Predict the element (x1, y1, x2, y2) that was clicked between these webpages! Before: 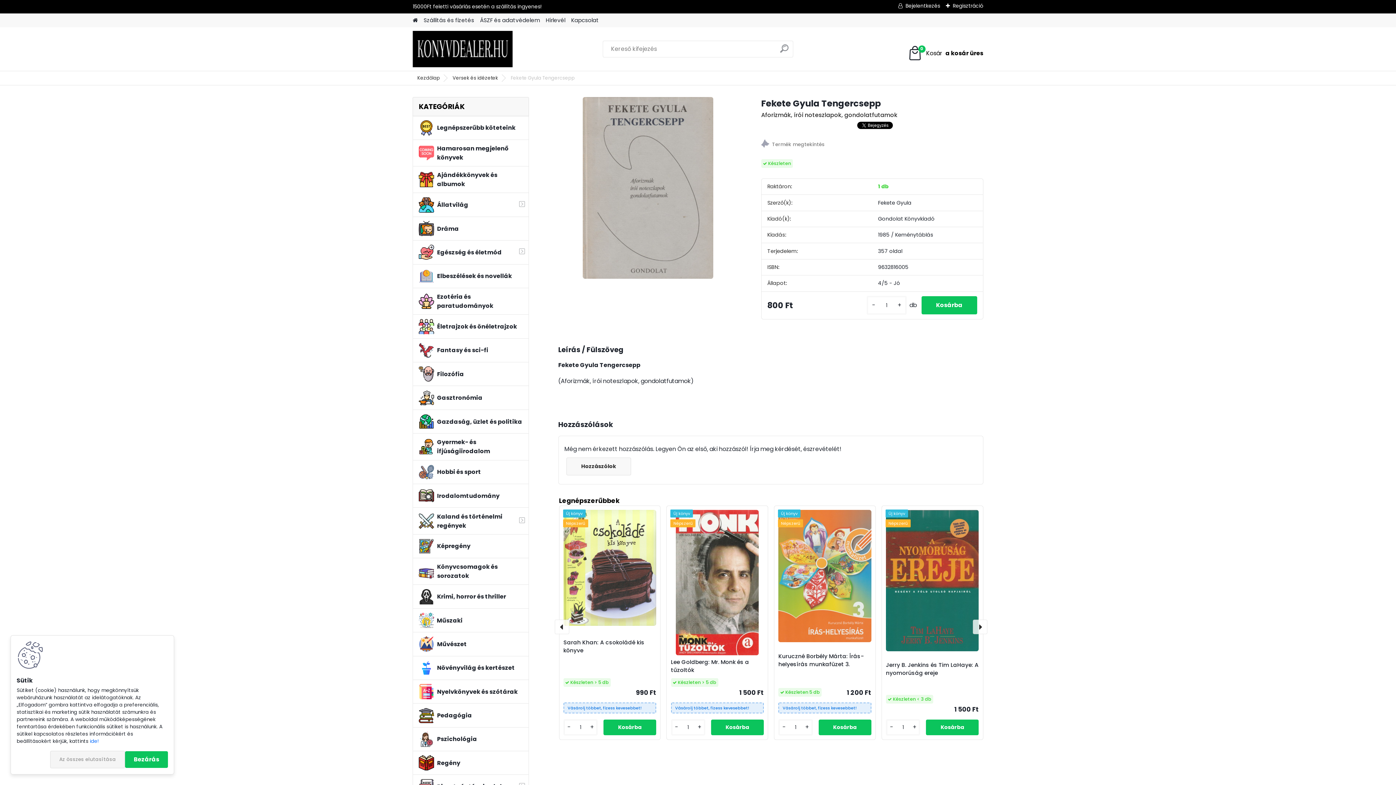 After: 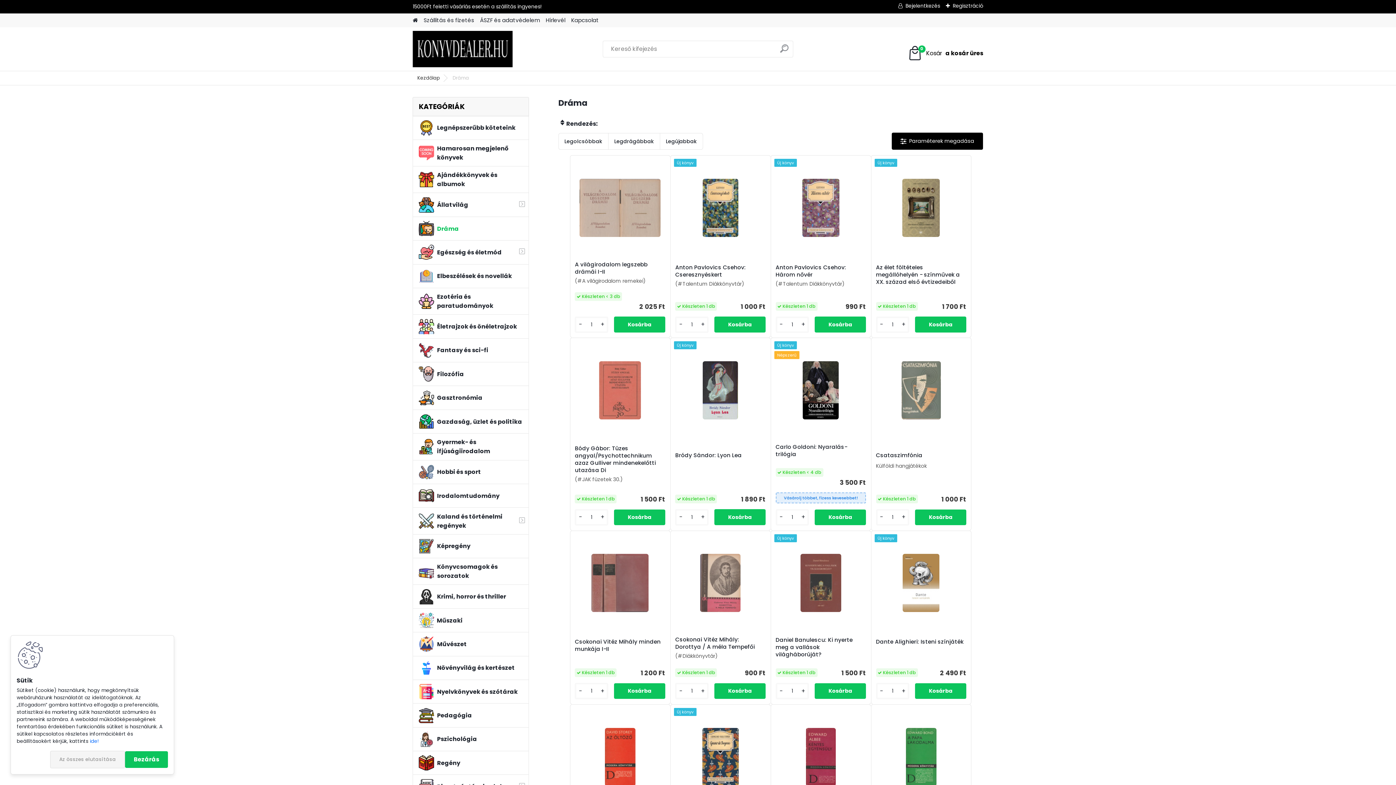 Action: label: Dráma bbox: (412, 217, 529, 240)